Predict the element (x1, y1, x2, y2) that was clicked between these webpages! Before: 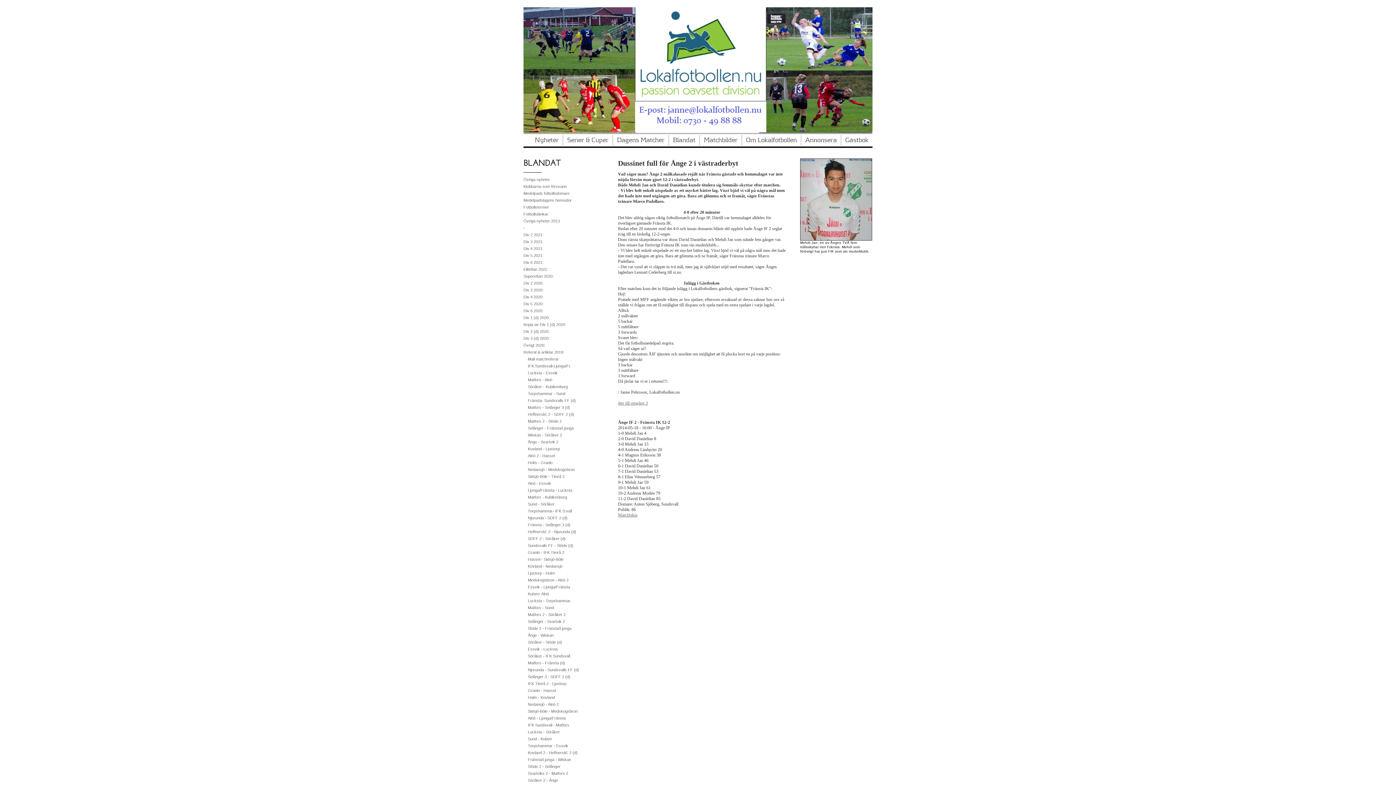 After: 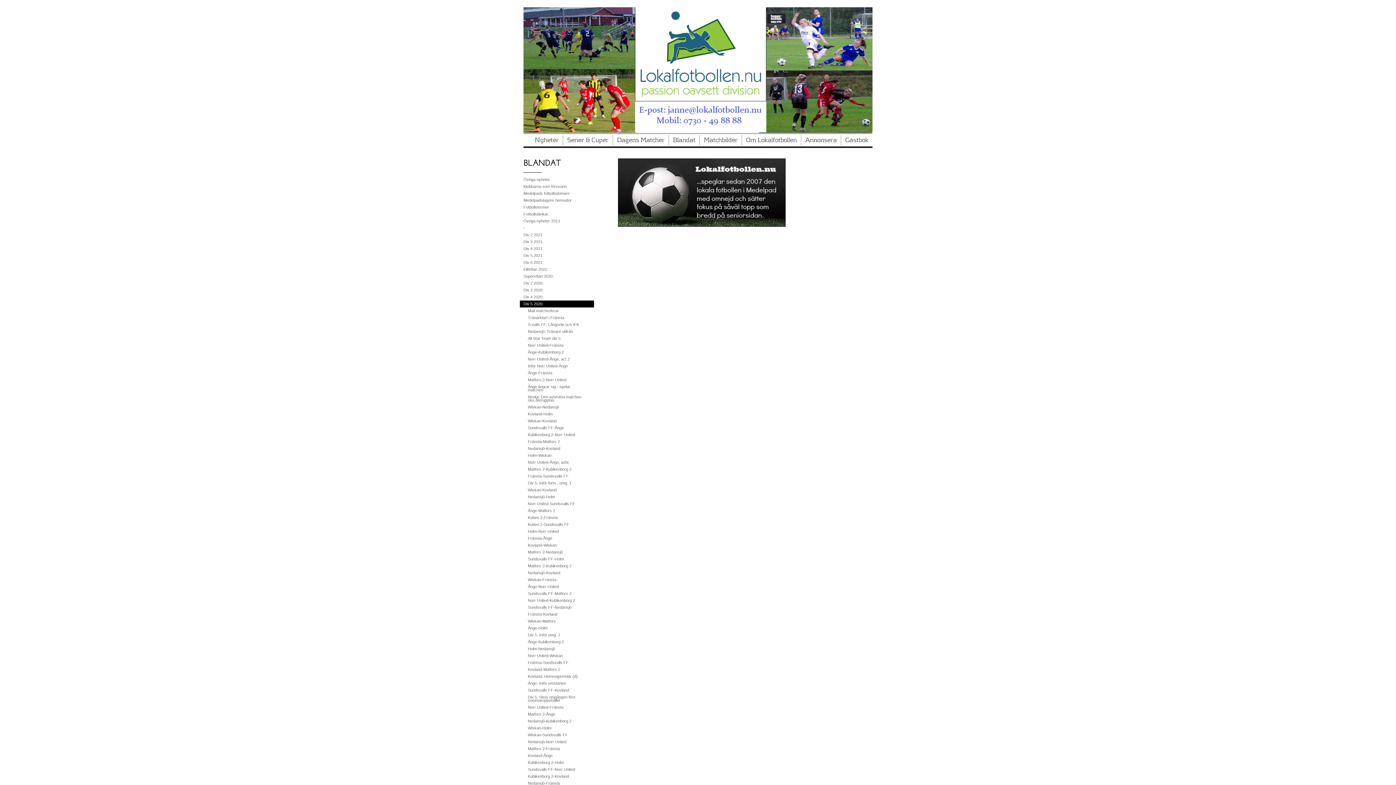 Action: label: Div 5 2020: bbox: (520, 300, 594, 307)